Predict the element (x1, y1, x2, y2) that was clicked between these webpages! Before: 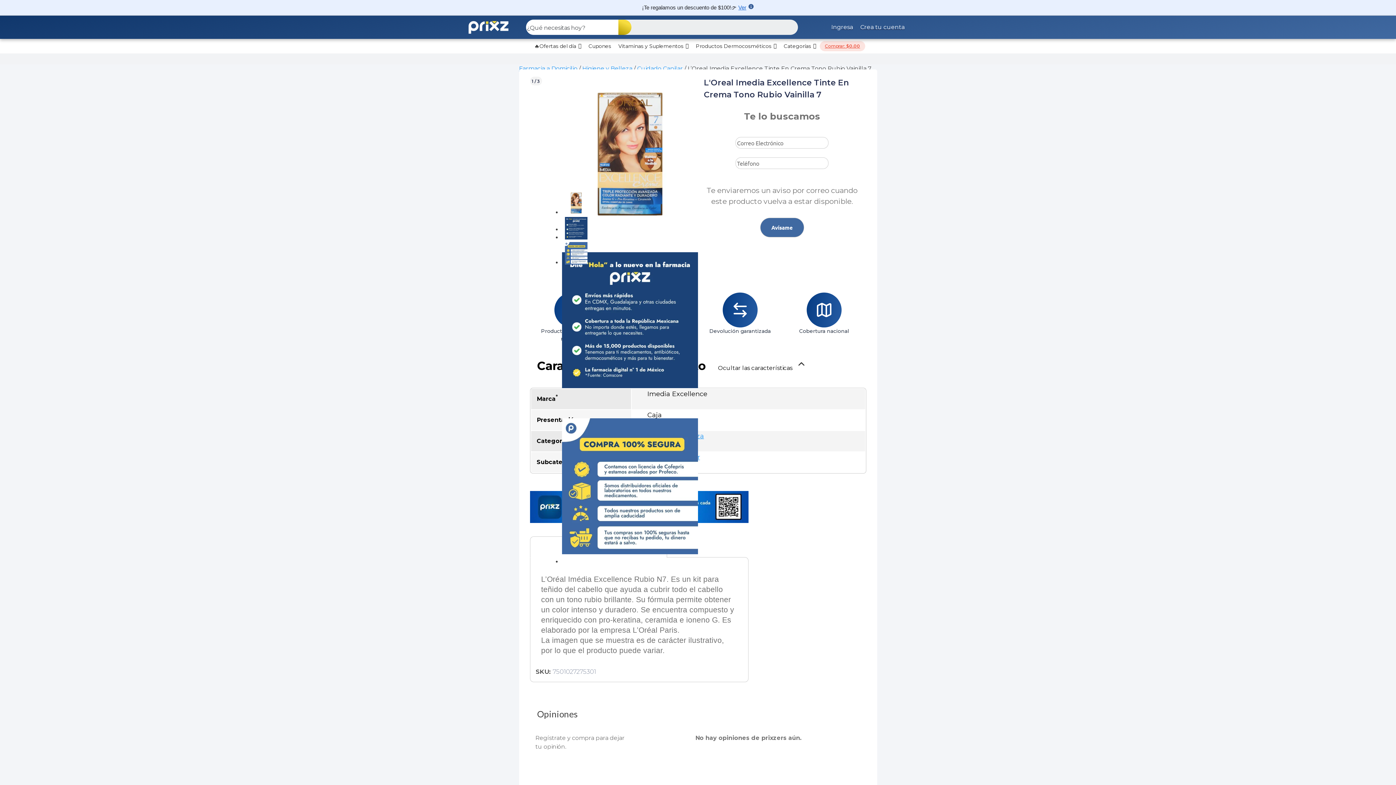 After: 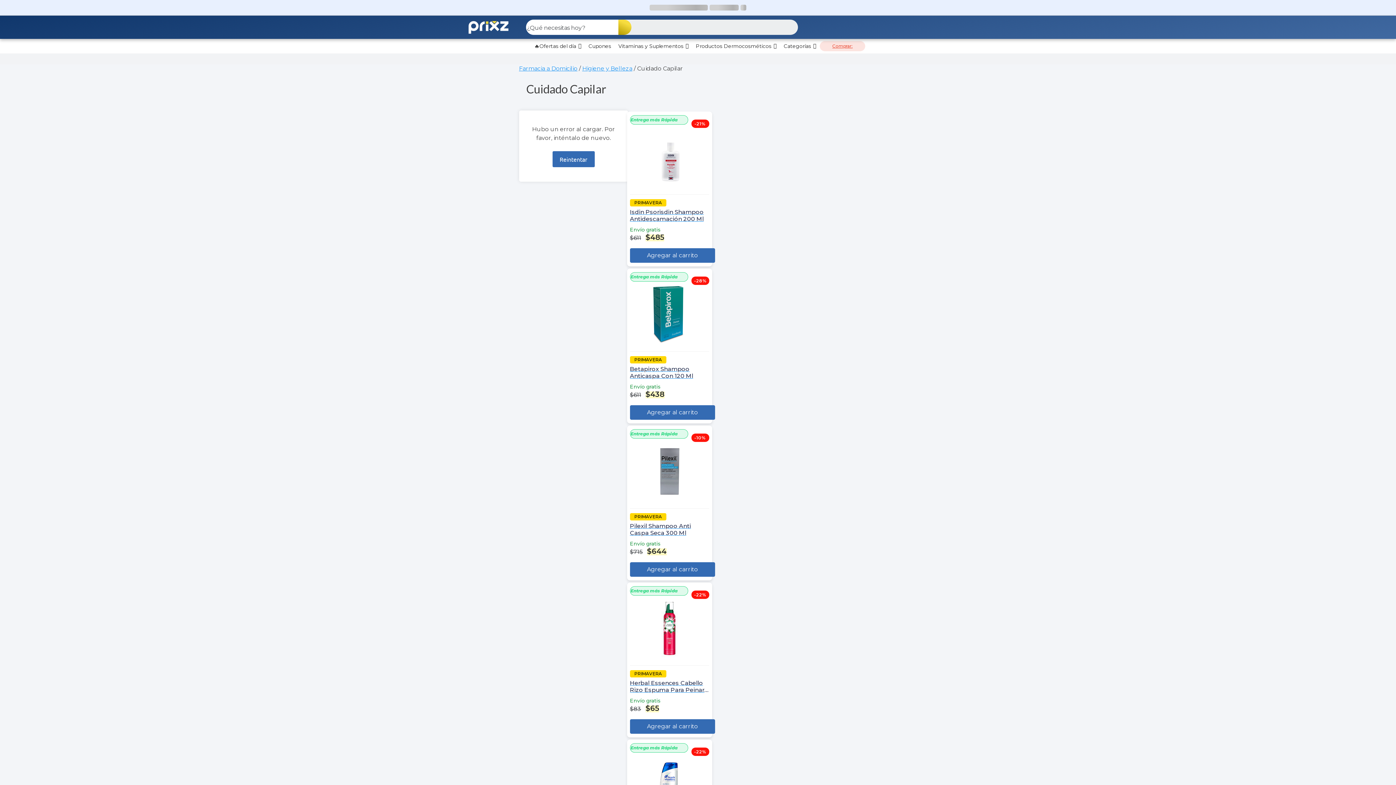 Action: bbox: (637, 65, 683, 72) label: Cuidado Capilar